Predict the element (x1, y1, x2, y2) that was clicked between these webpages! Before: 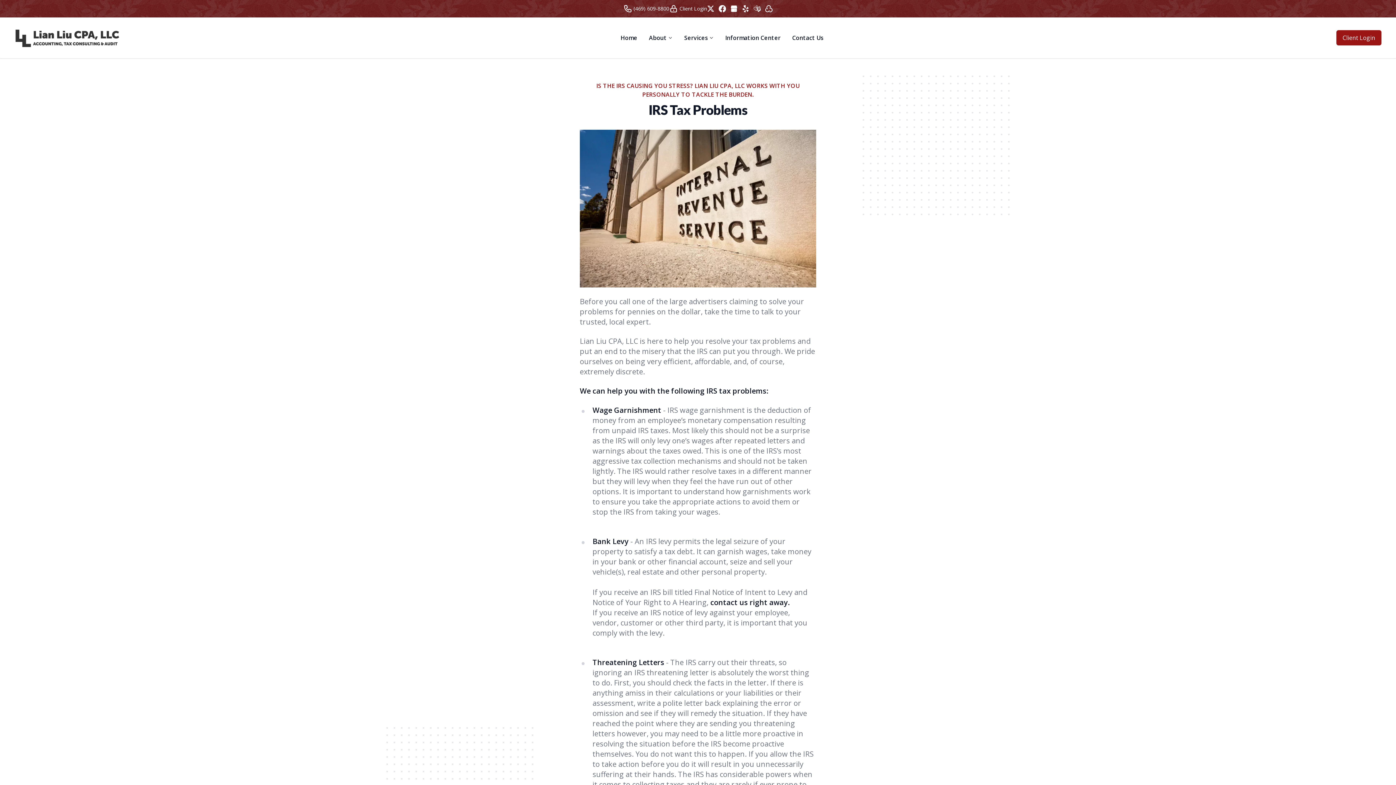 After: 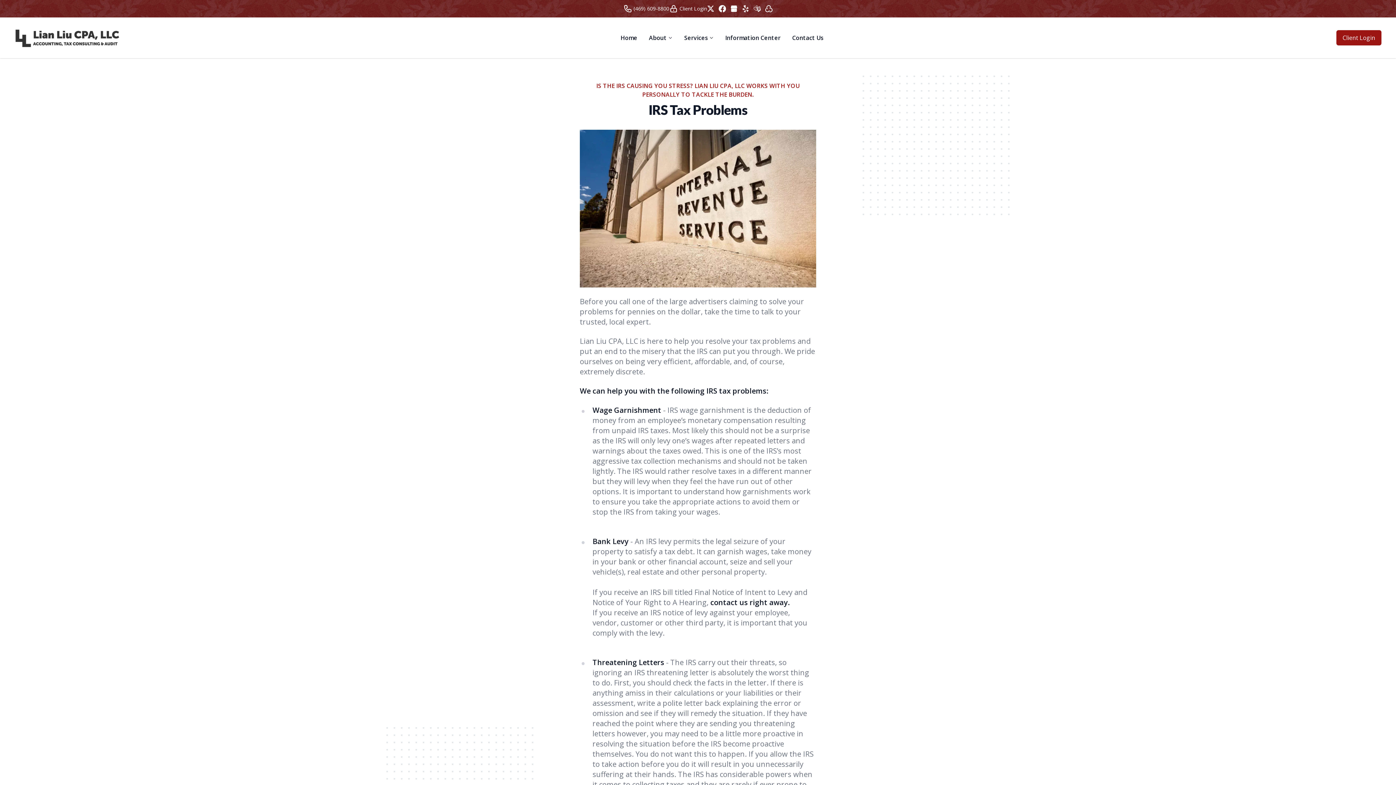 Action: bbox: (737, 5, 749, 12)